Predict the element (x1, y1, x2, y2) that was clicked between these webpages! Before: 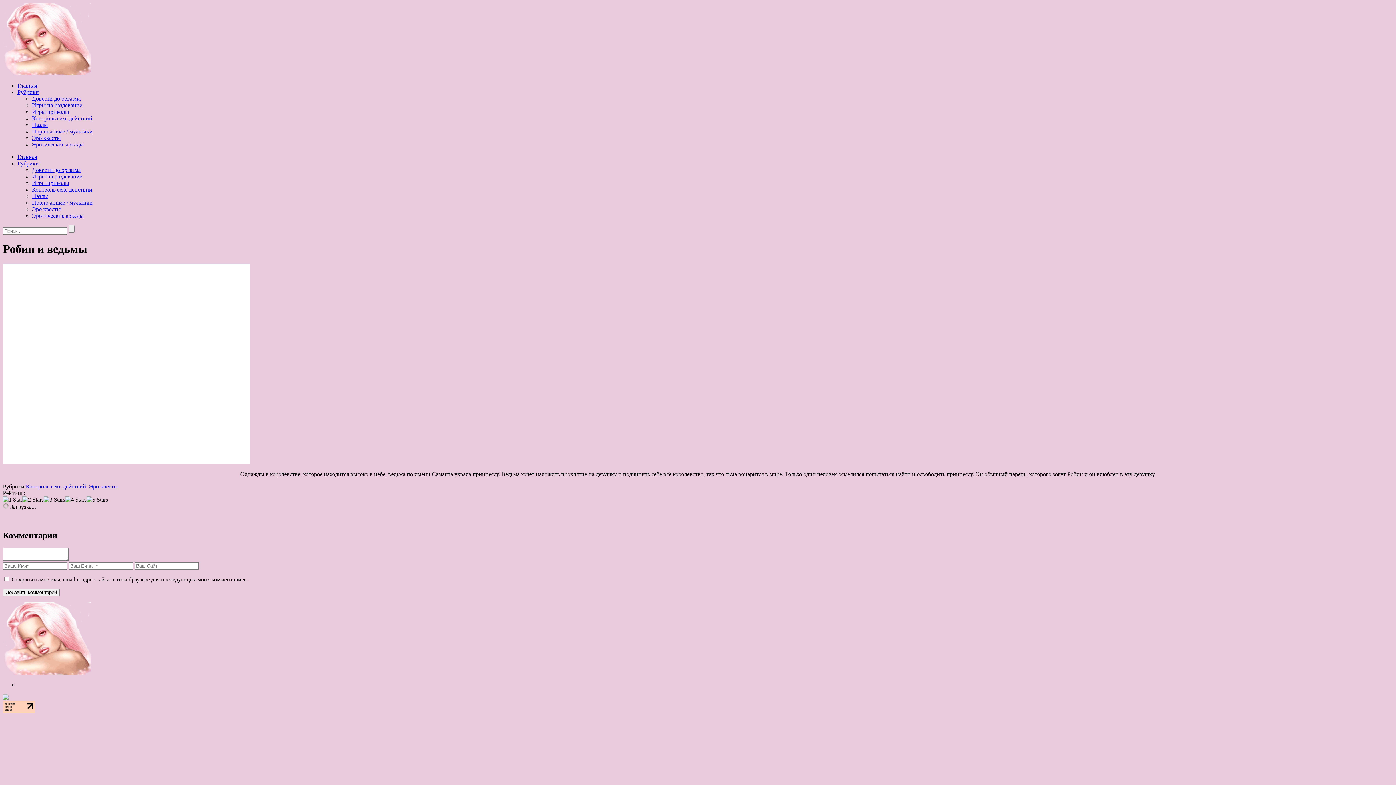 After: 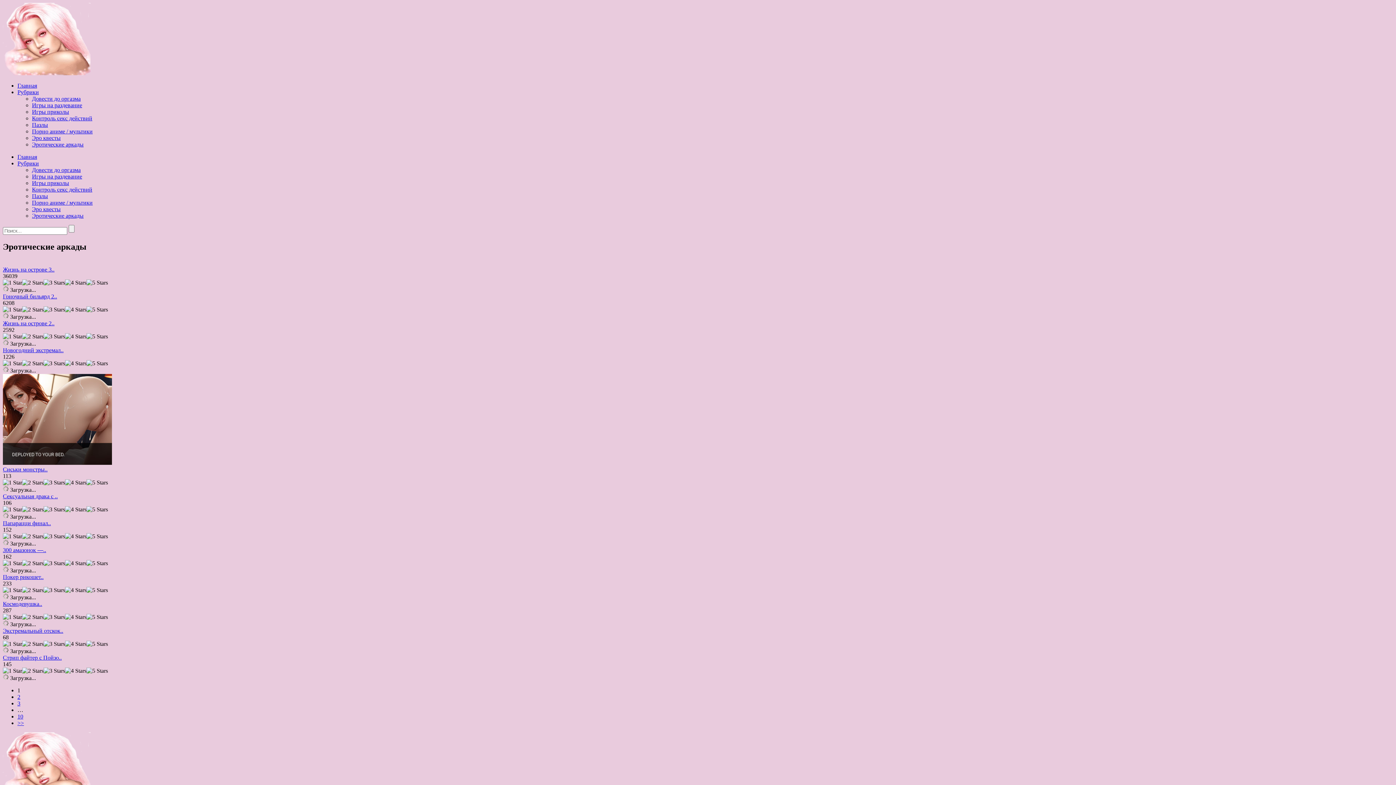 Action: bbox: (32, 141, 83, 147) label: Эротические аркады